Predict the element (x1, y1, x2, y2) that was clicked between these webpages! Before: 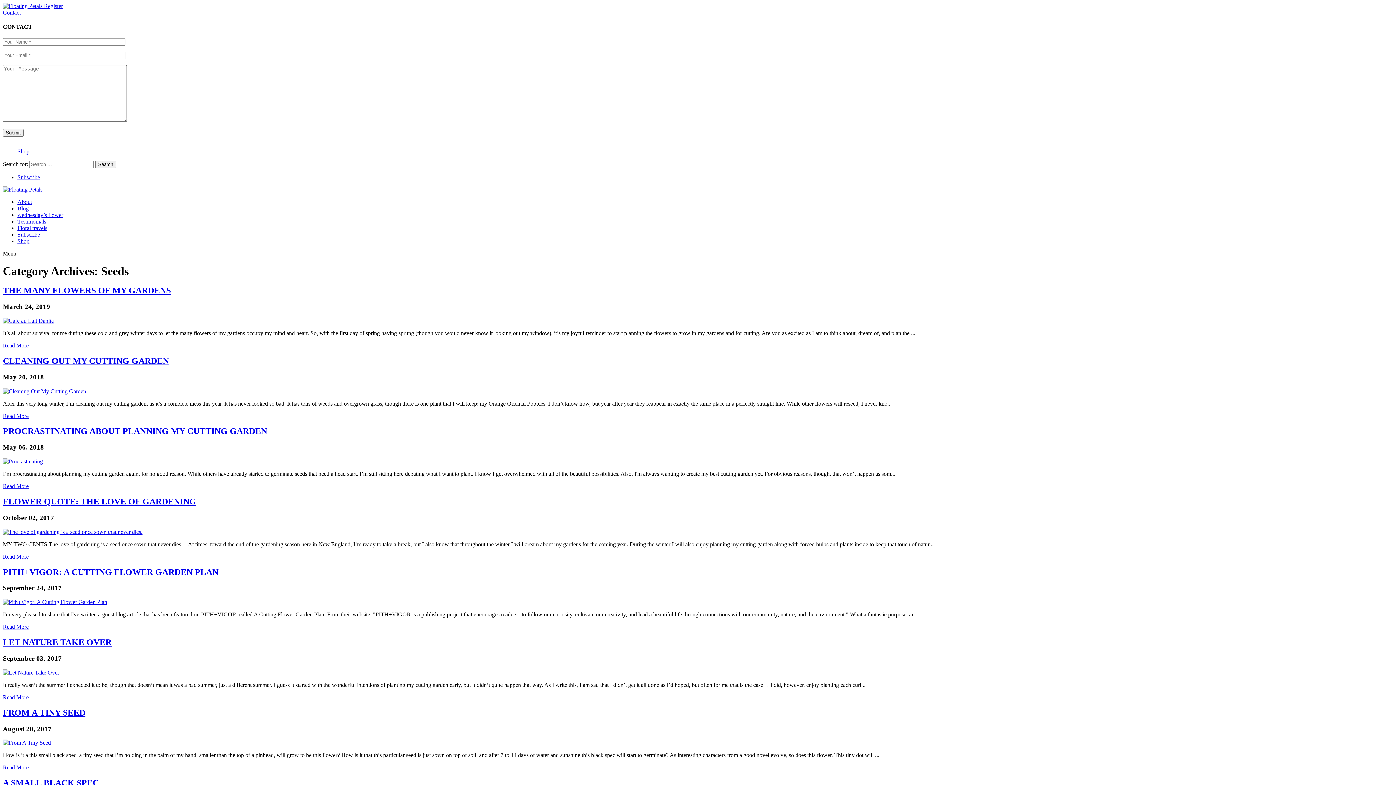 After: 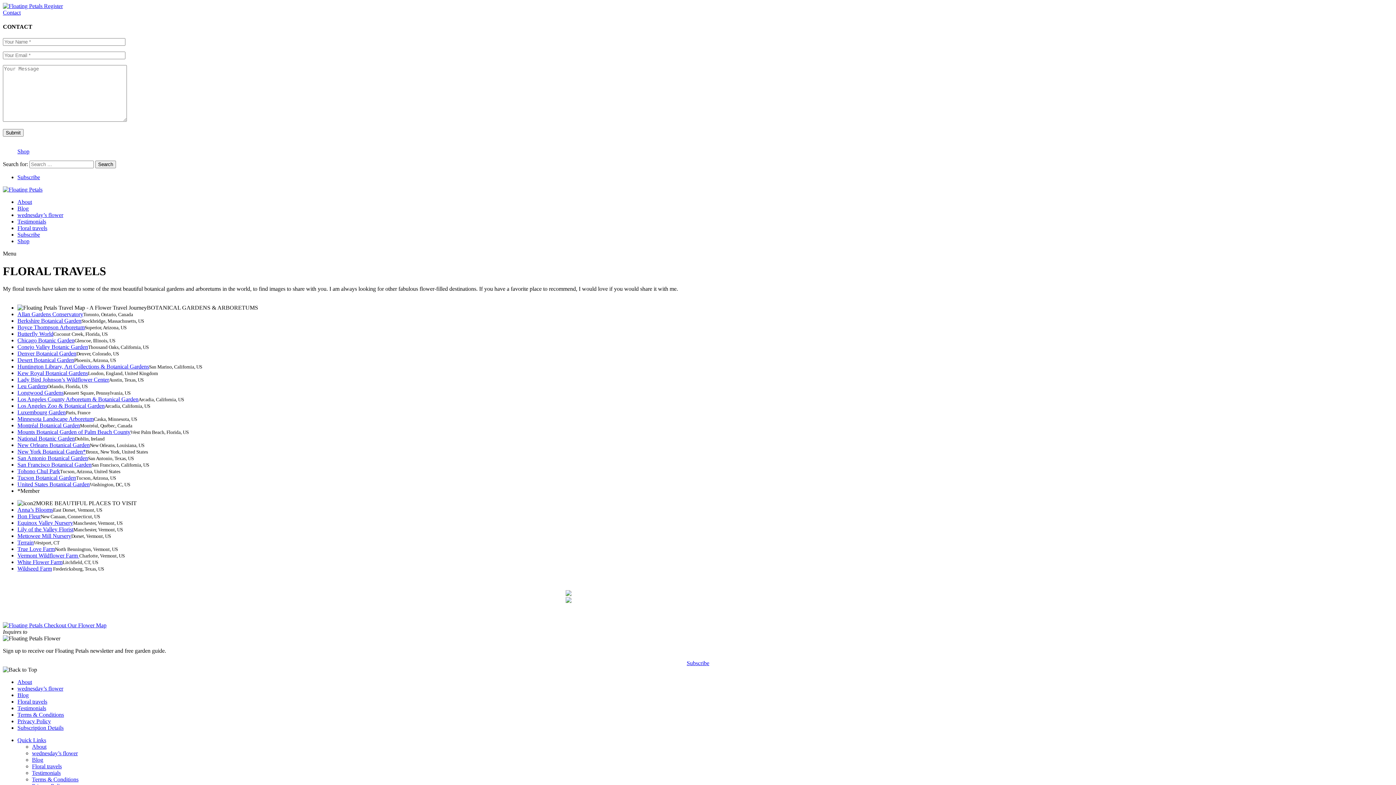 Action: bbox: (17, 224, 47, 231) label: Floral travels